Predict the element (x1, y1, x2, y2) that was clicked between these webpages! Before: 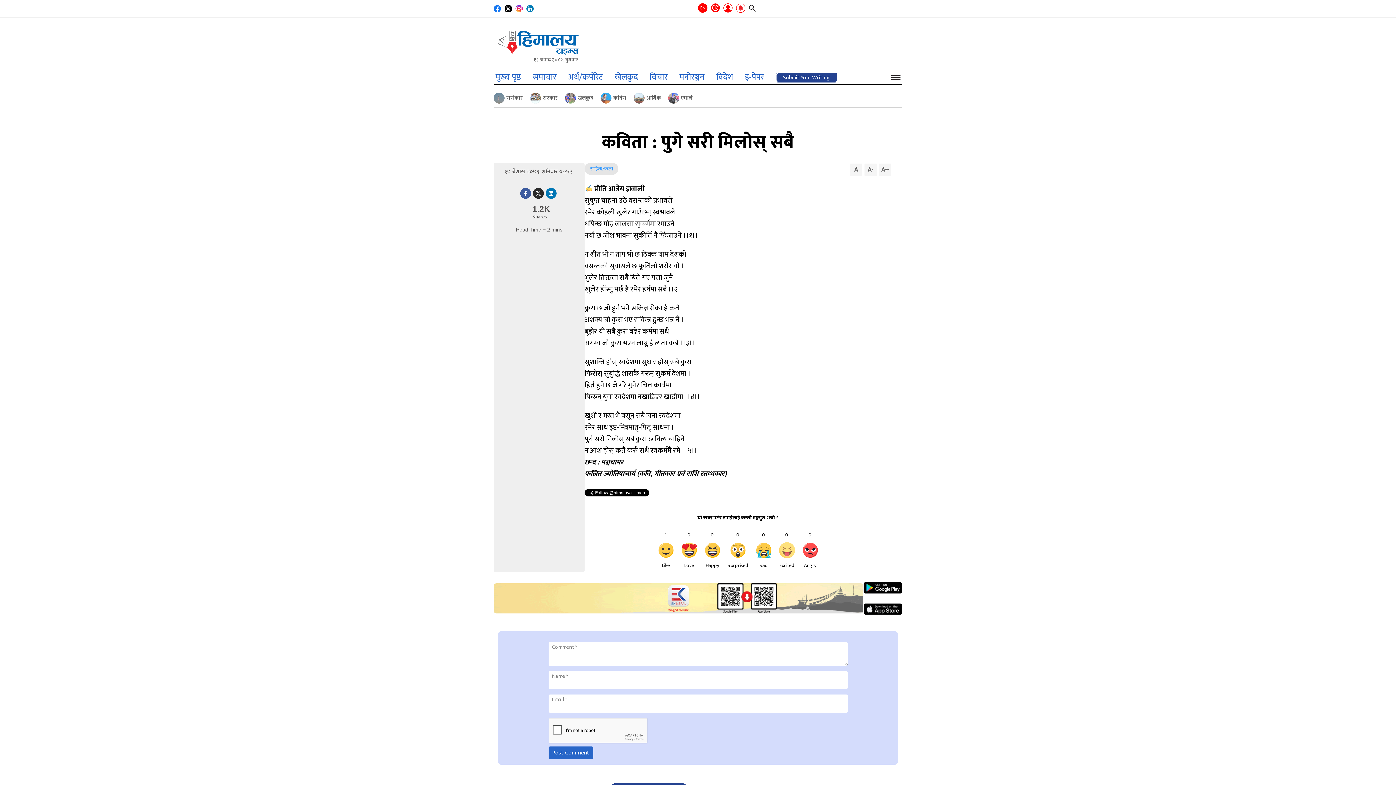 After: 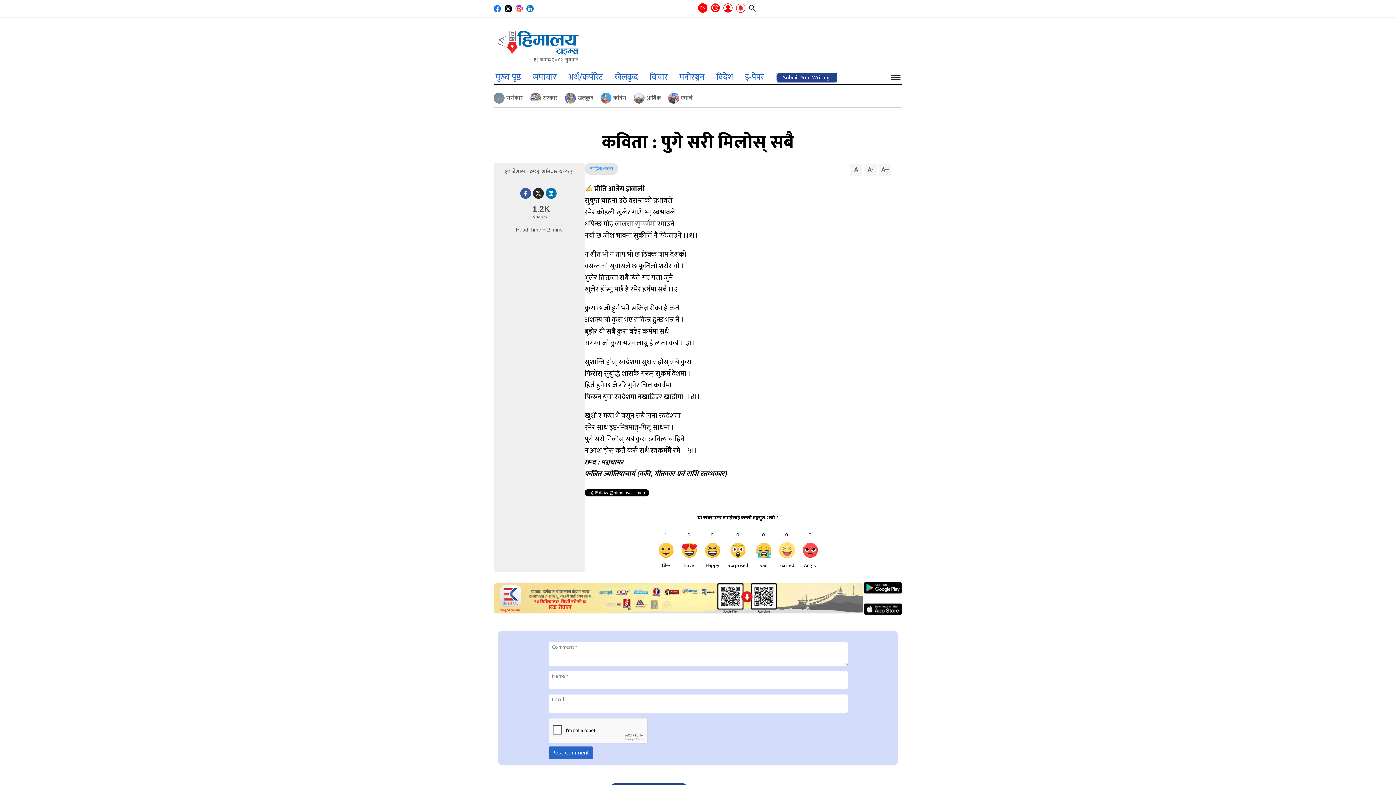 Action: bbox: (515, 4, 522, 10)